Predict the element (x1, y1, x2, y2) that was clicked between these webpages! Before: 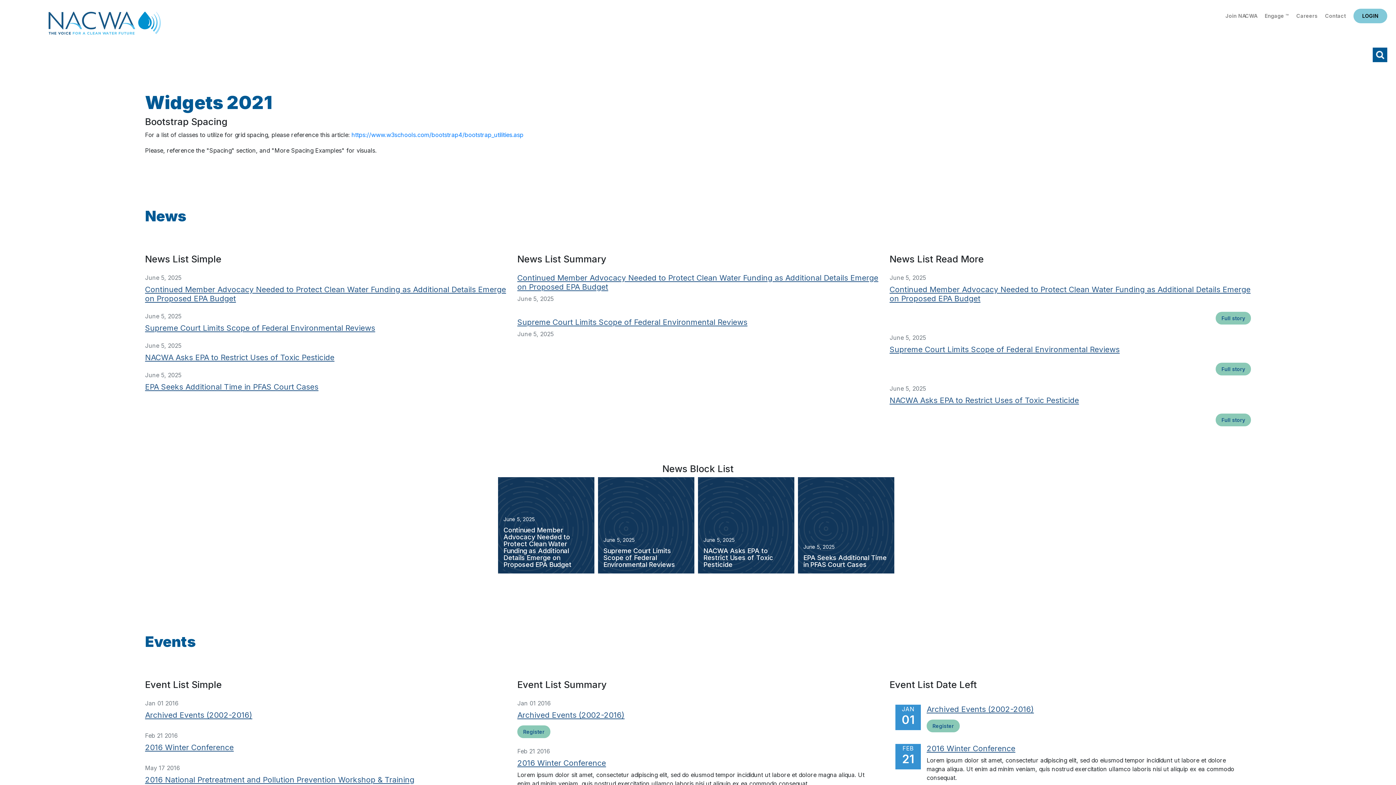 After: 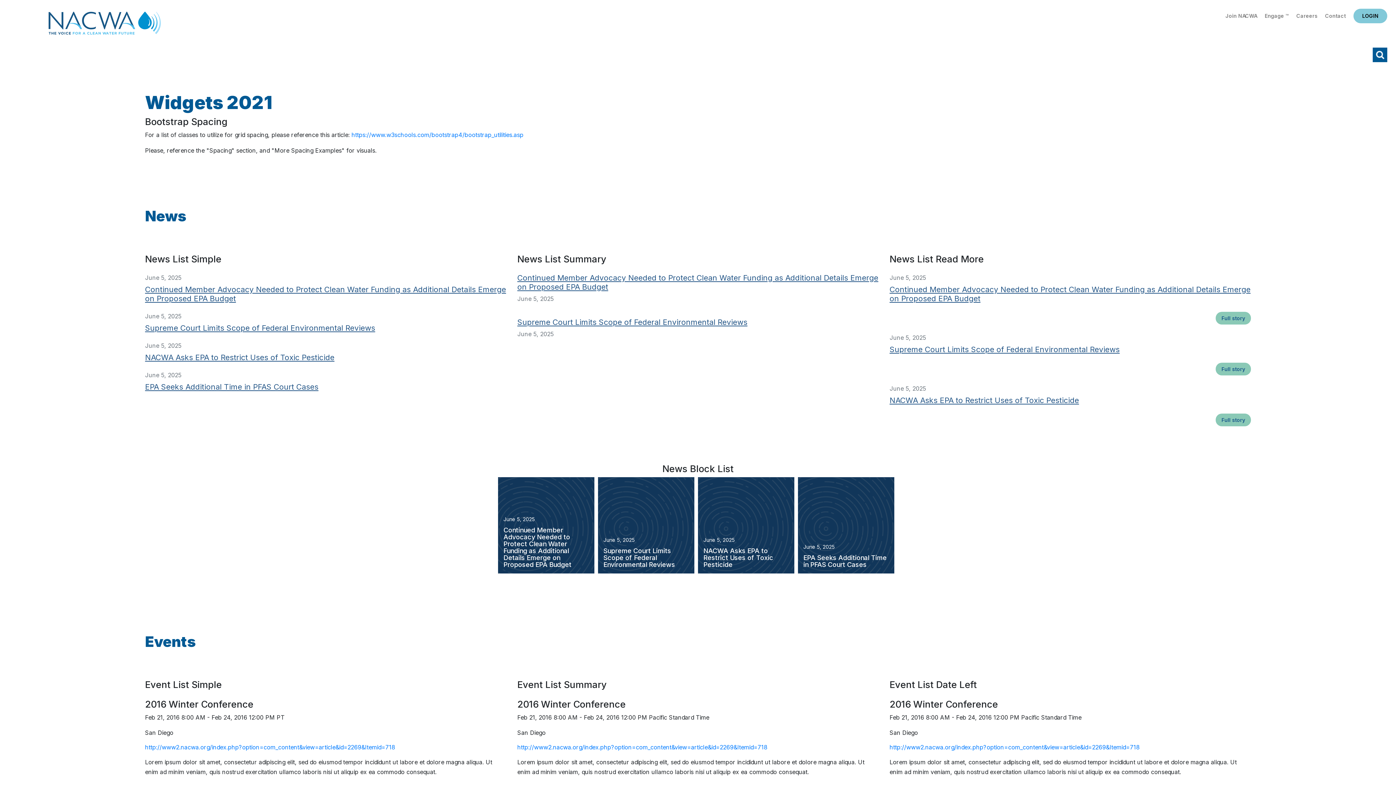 Action: label: 2016 Winter Conference bbox: (517, 758, 606, 767)